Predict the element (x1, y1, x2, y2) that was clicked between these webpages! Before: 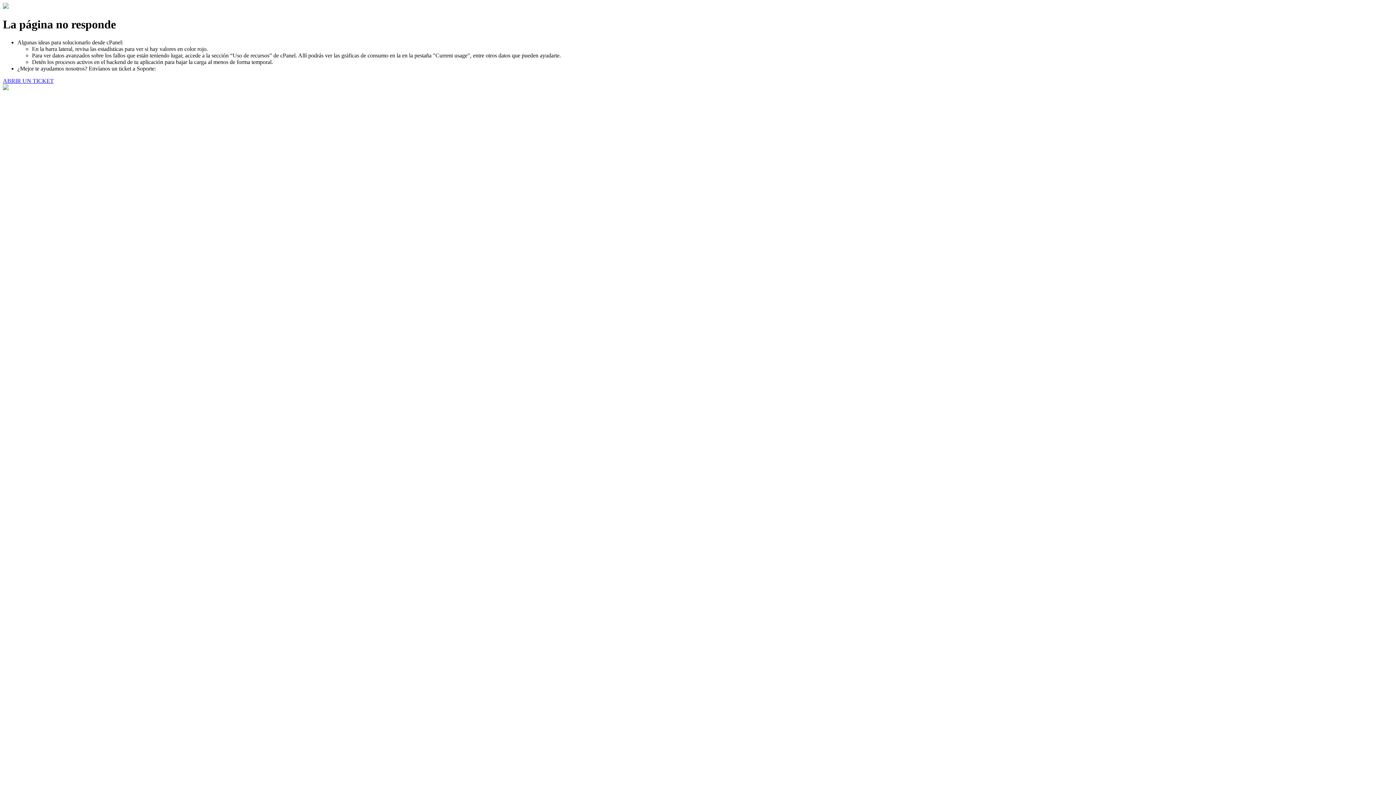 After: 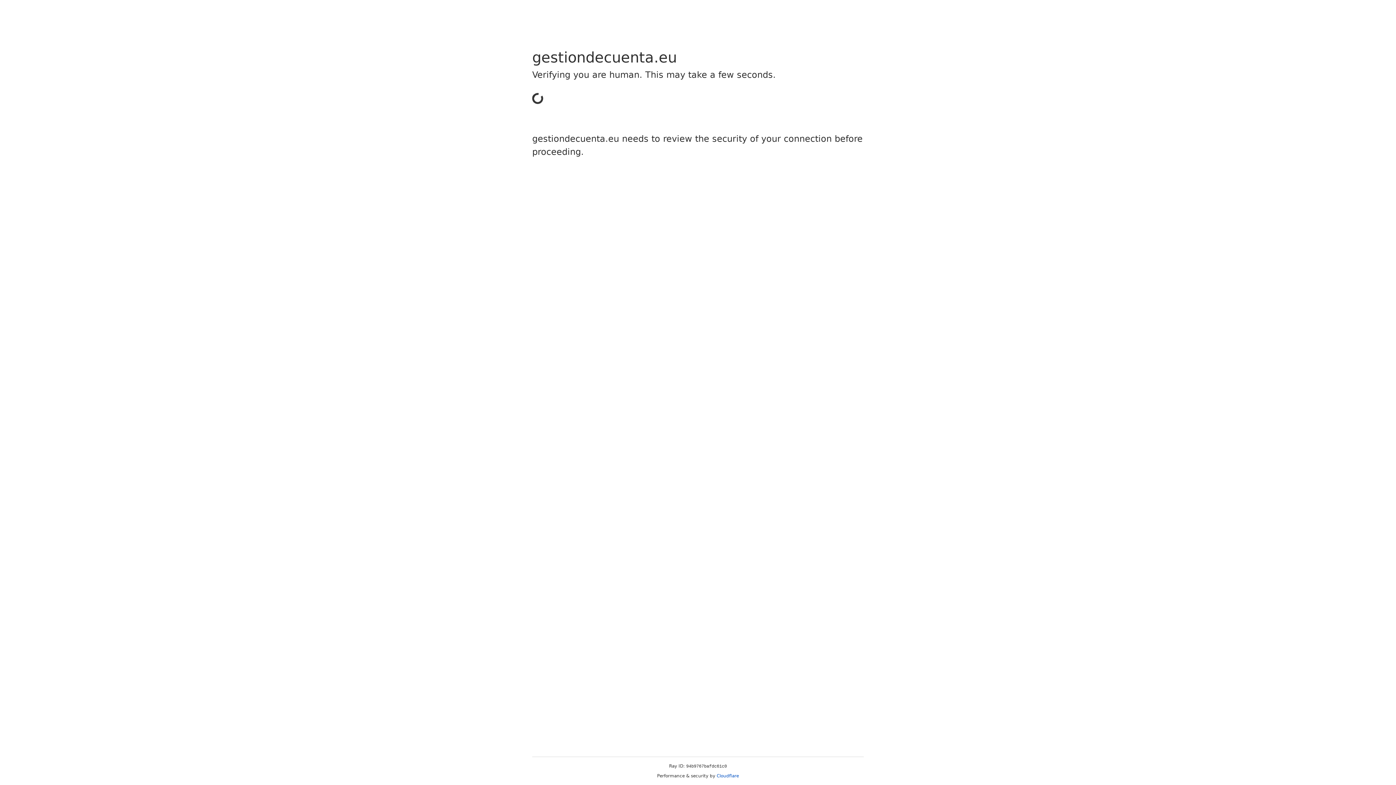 Action: bbox: (2, 77, 53, 83) label: ABRIR UN TICKET